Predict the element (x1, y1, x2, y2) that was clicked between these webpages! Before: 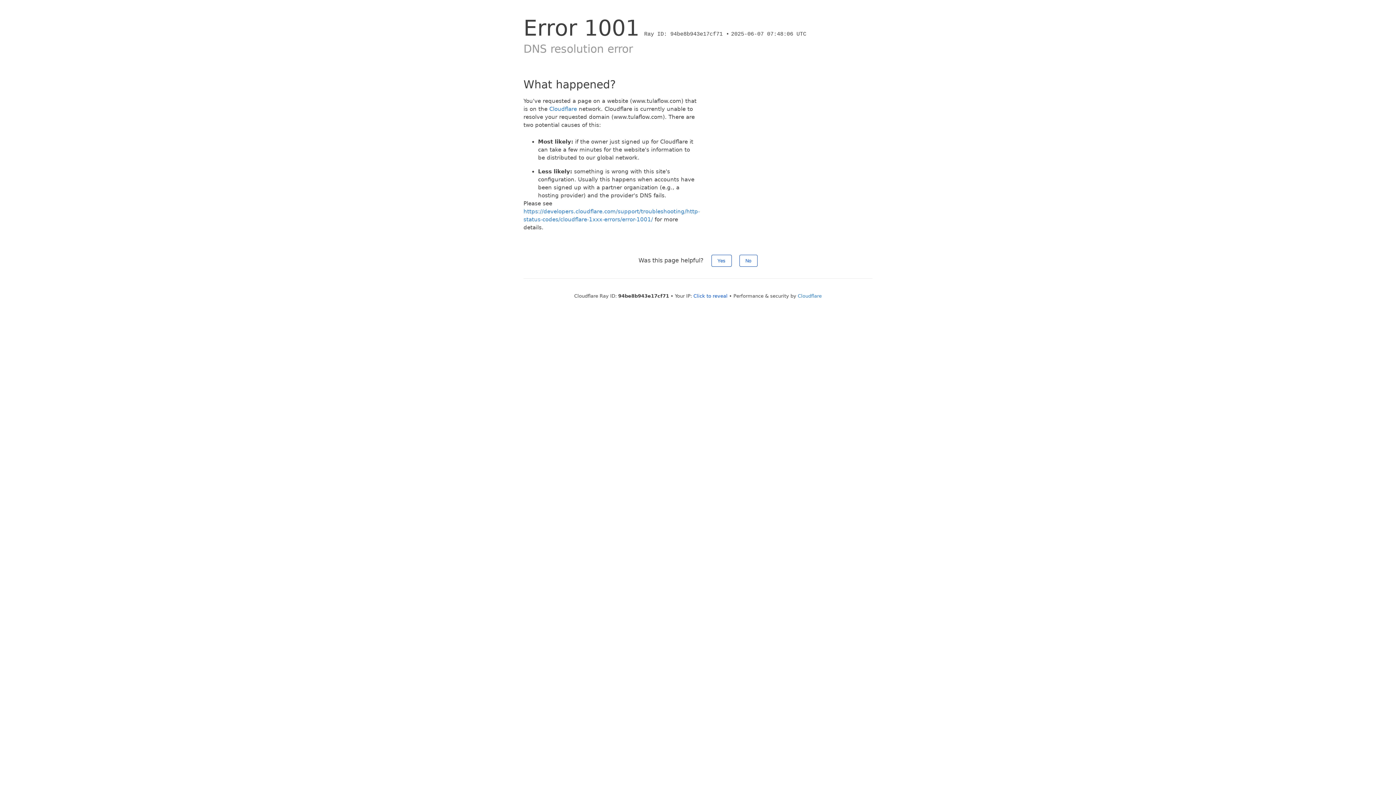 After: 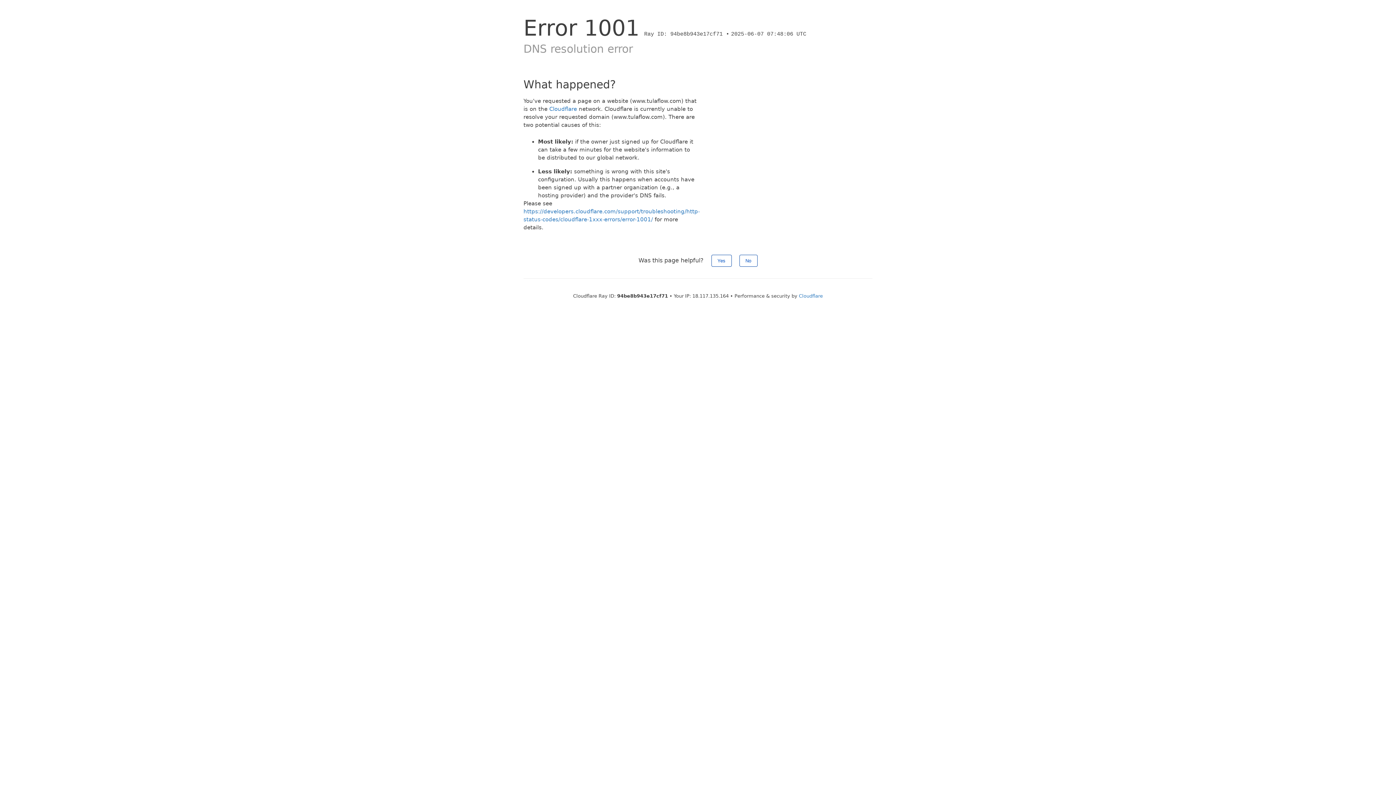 Action: label: Click to reveal bbox: (693, 293, 727, 298)